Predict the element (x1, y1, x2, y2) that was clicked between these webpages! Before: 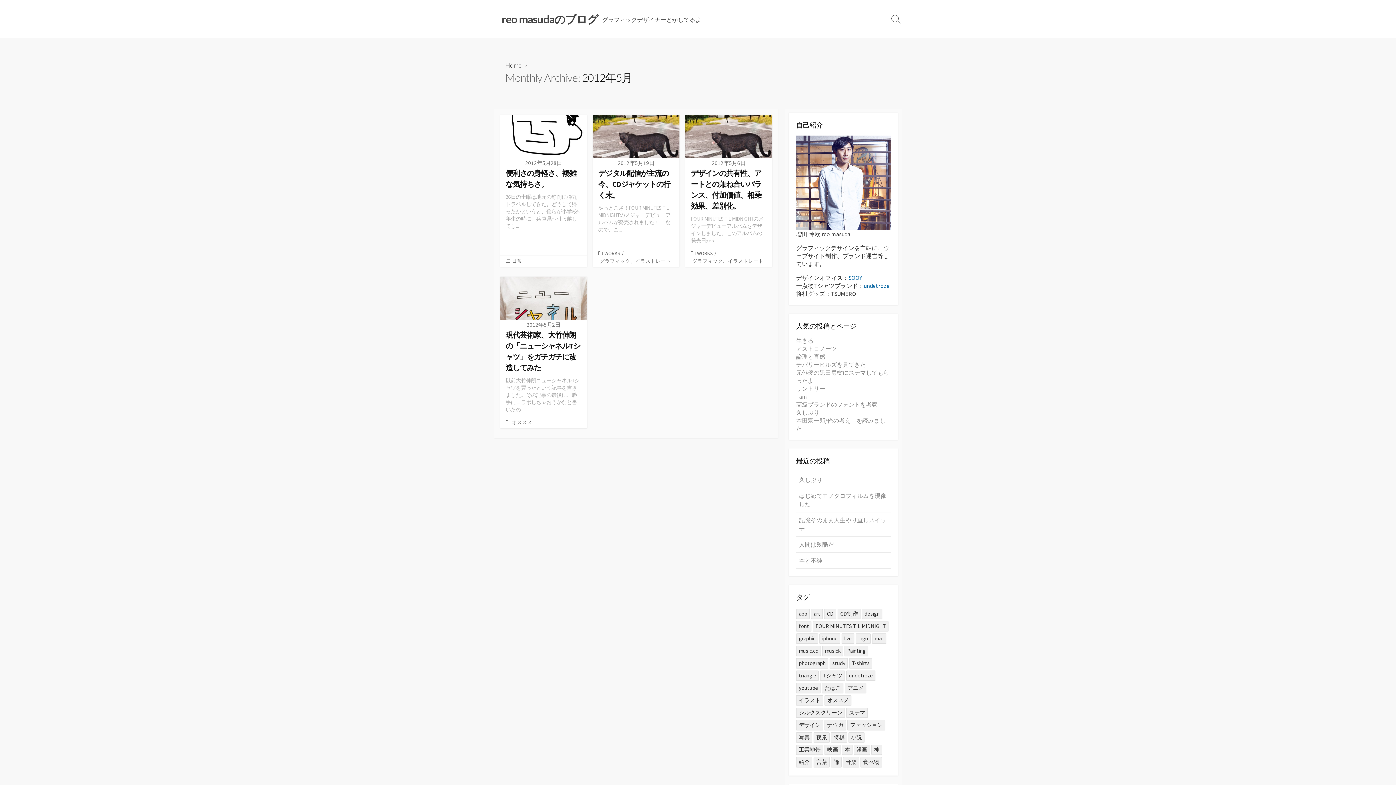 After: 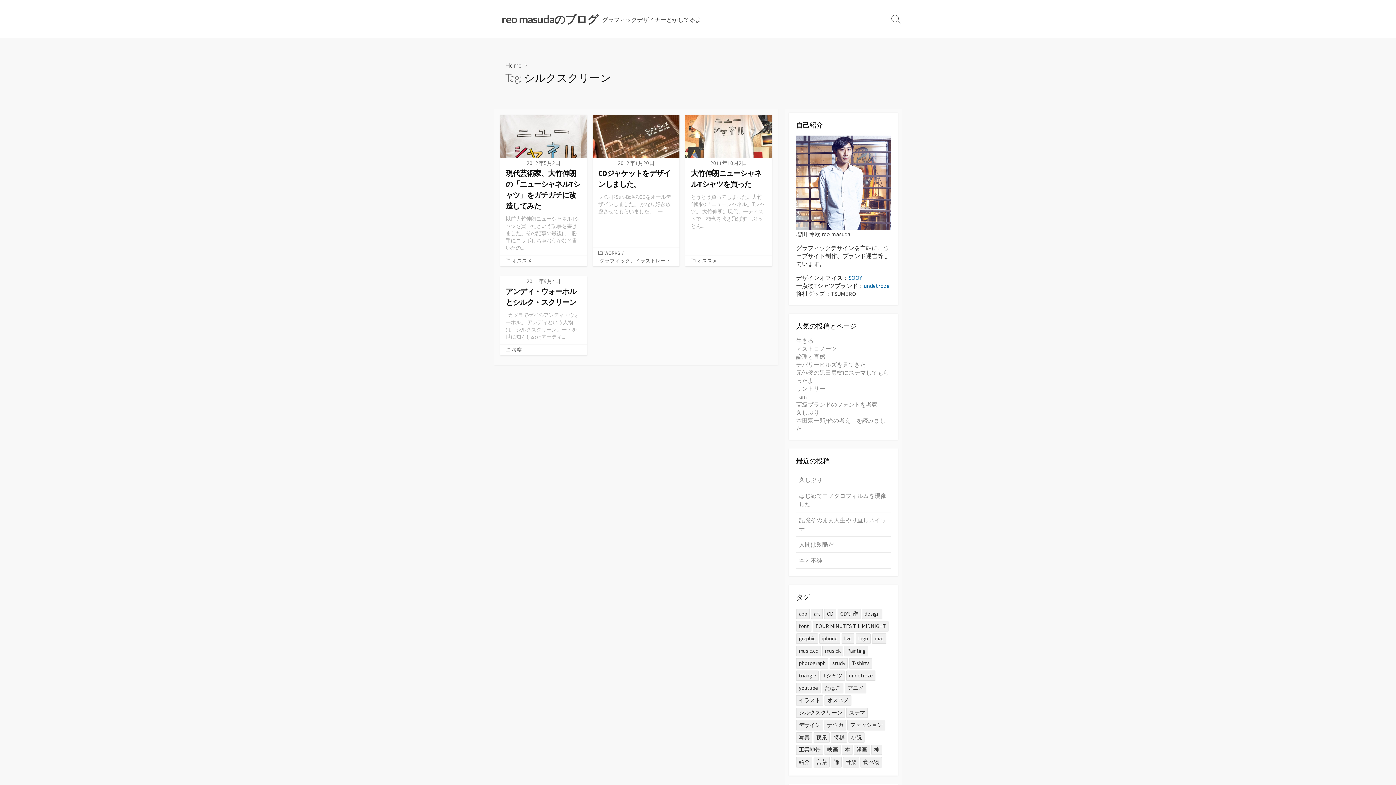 Action: label: シルクスクリーン (4個の項目) bbox: (796, 707, 845, 718)